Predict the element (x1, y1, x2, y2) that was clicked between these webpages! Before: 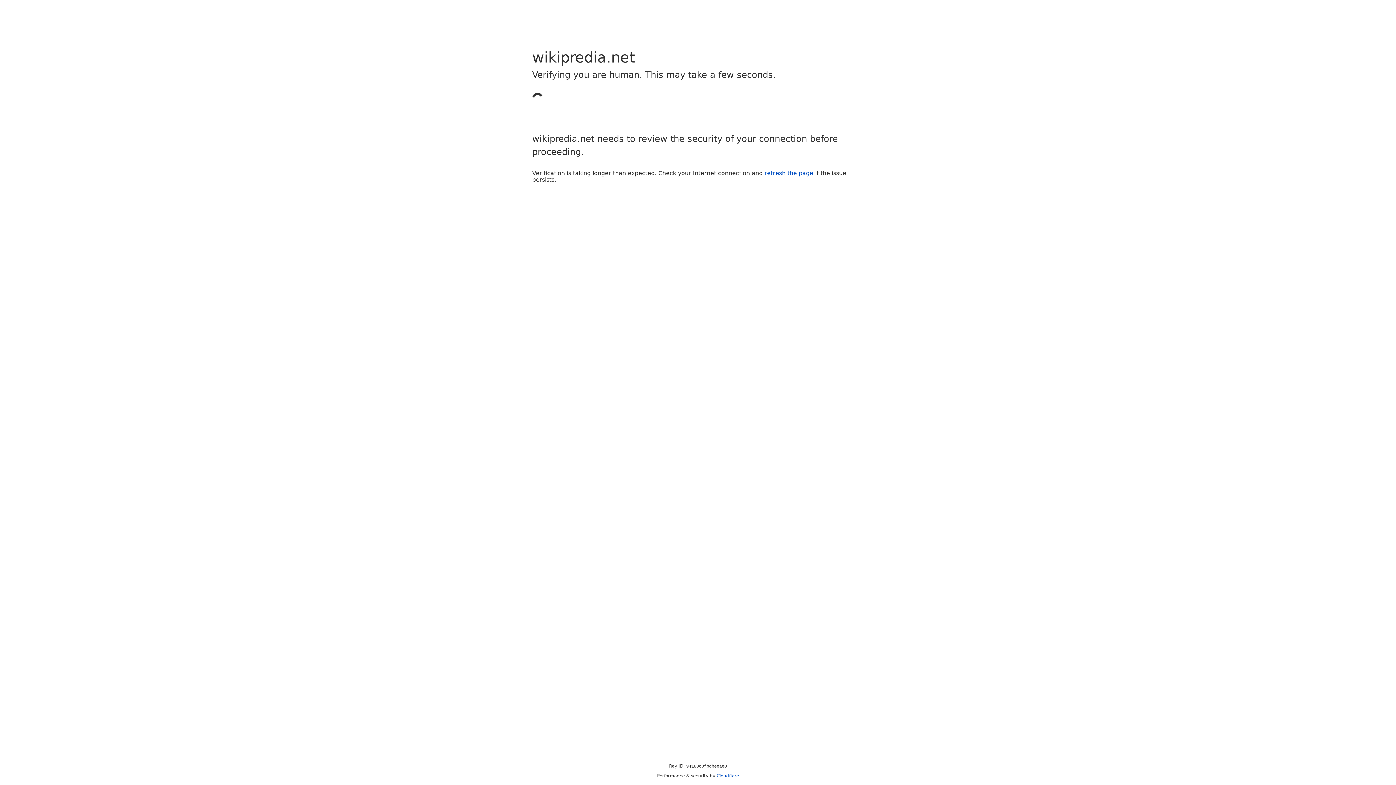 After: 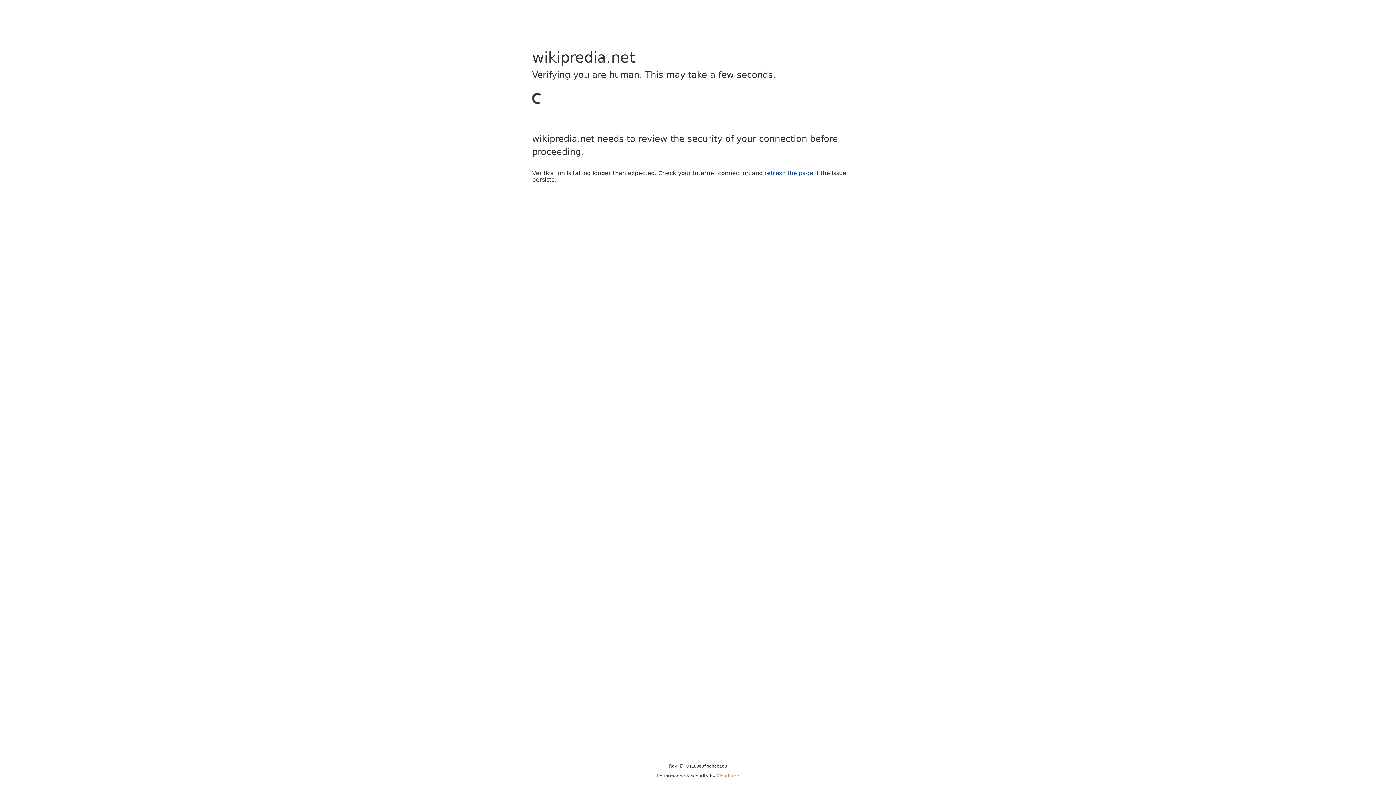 Action: label: Cloudflare bbox: (716, 773, 739, 778)